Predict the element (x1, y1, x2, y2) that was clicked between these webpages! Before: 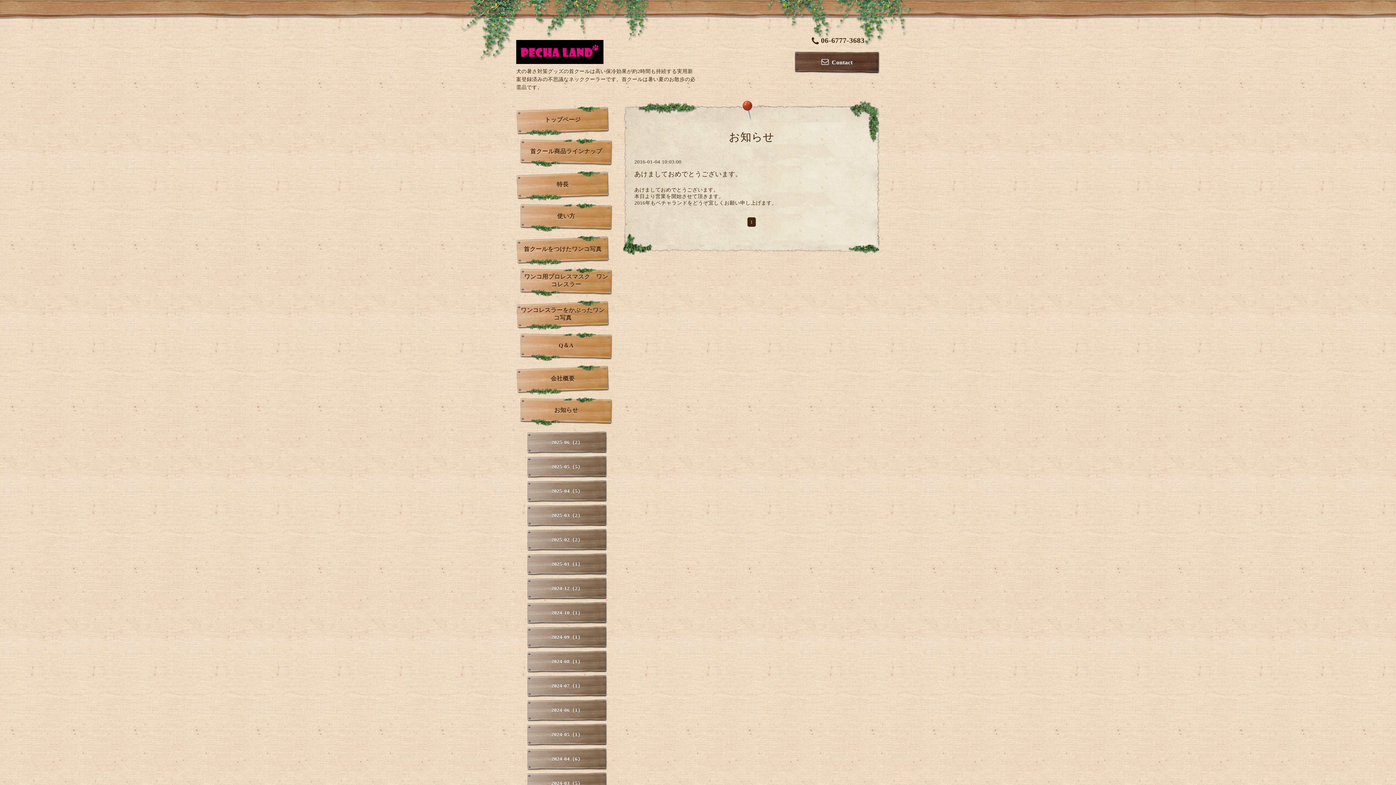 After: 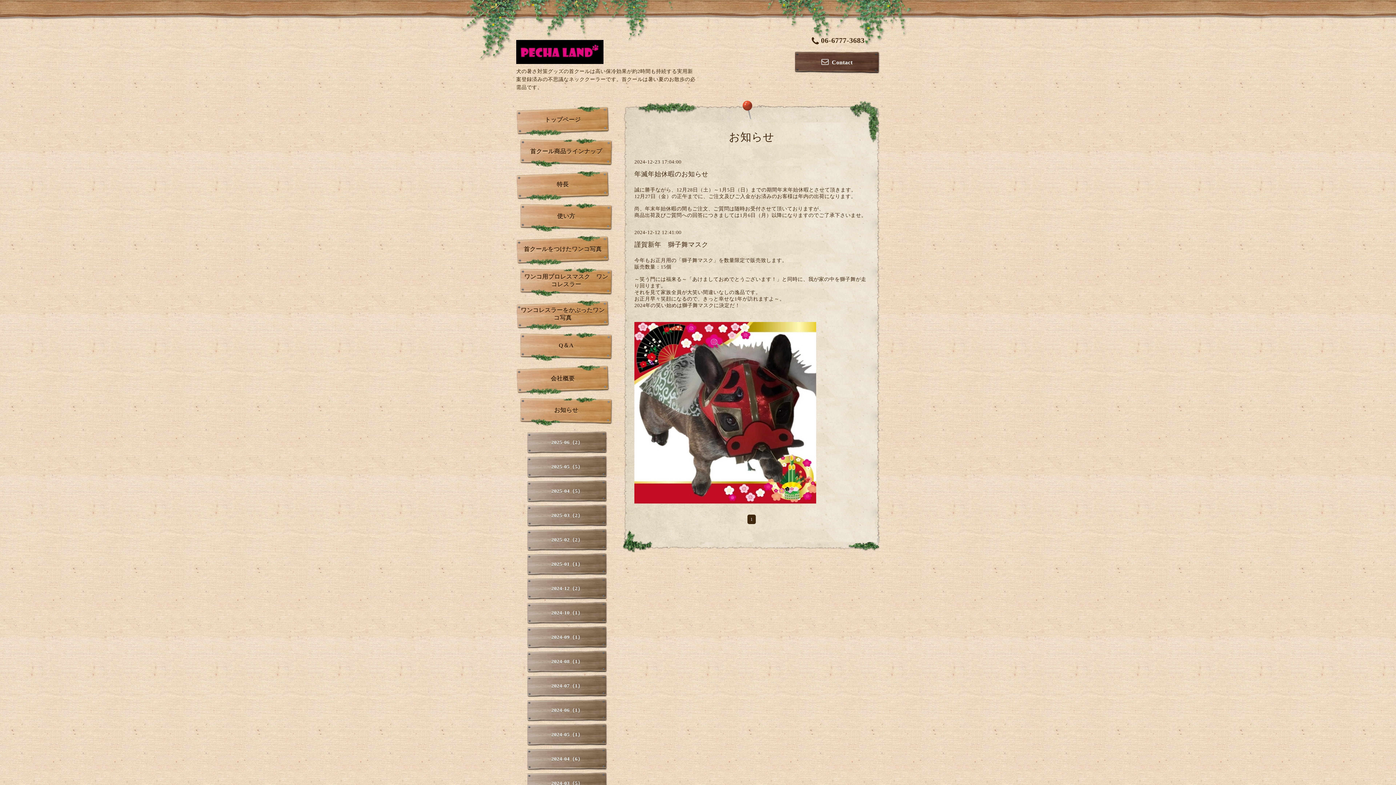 Action: bbox: (527, 577, 607, 600) label: 2024-12（2）